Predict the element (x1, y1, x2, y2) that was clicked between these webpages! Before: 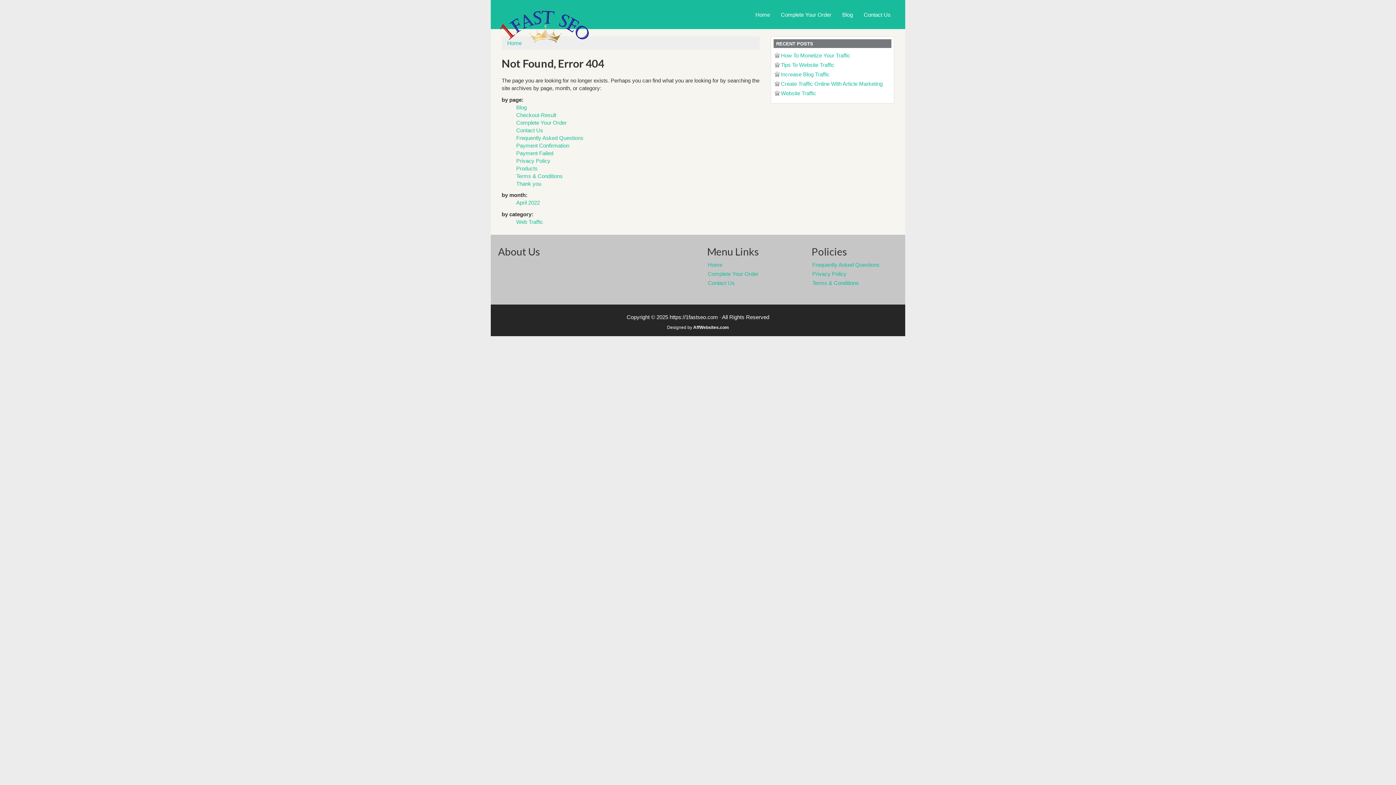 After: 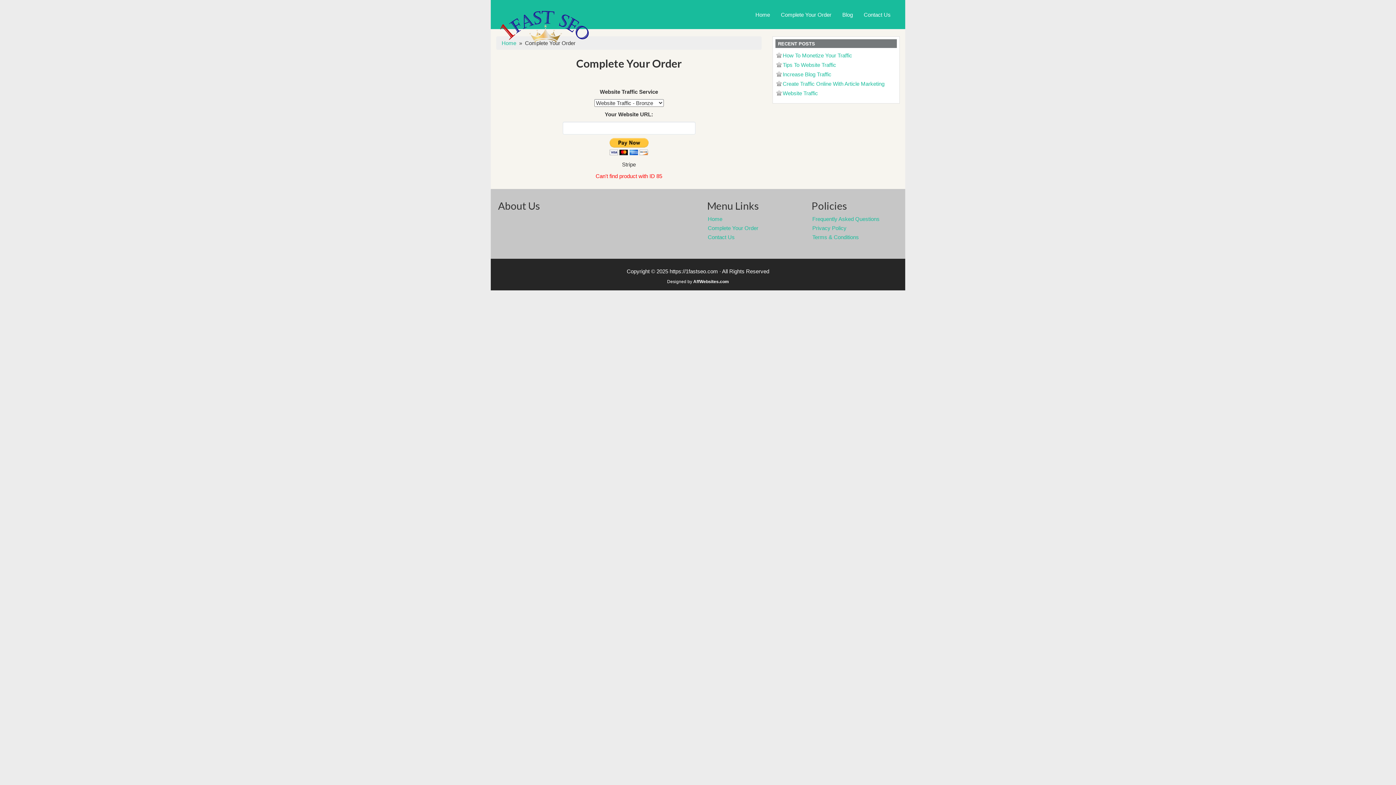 Action: label: Complete Your Order bbox: (775, 3, 837, 25)